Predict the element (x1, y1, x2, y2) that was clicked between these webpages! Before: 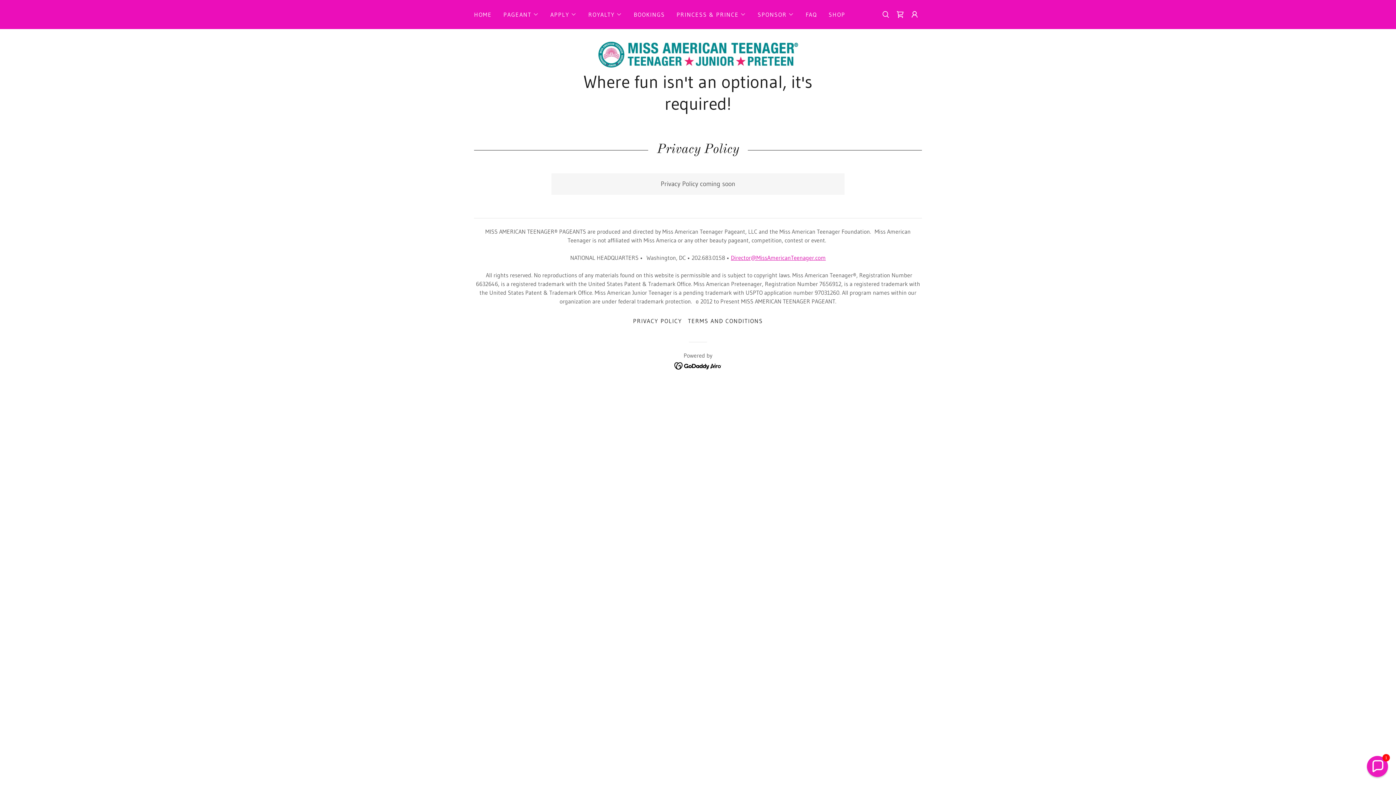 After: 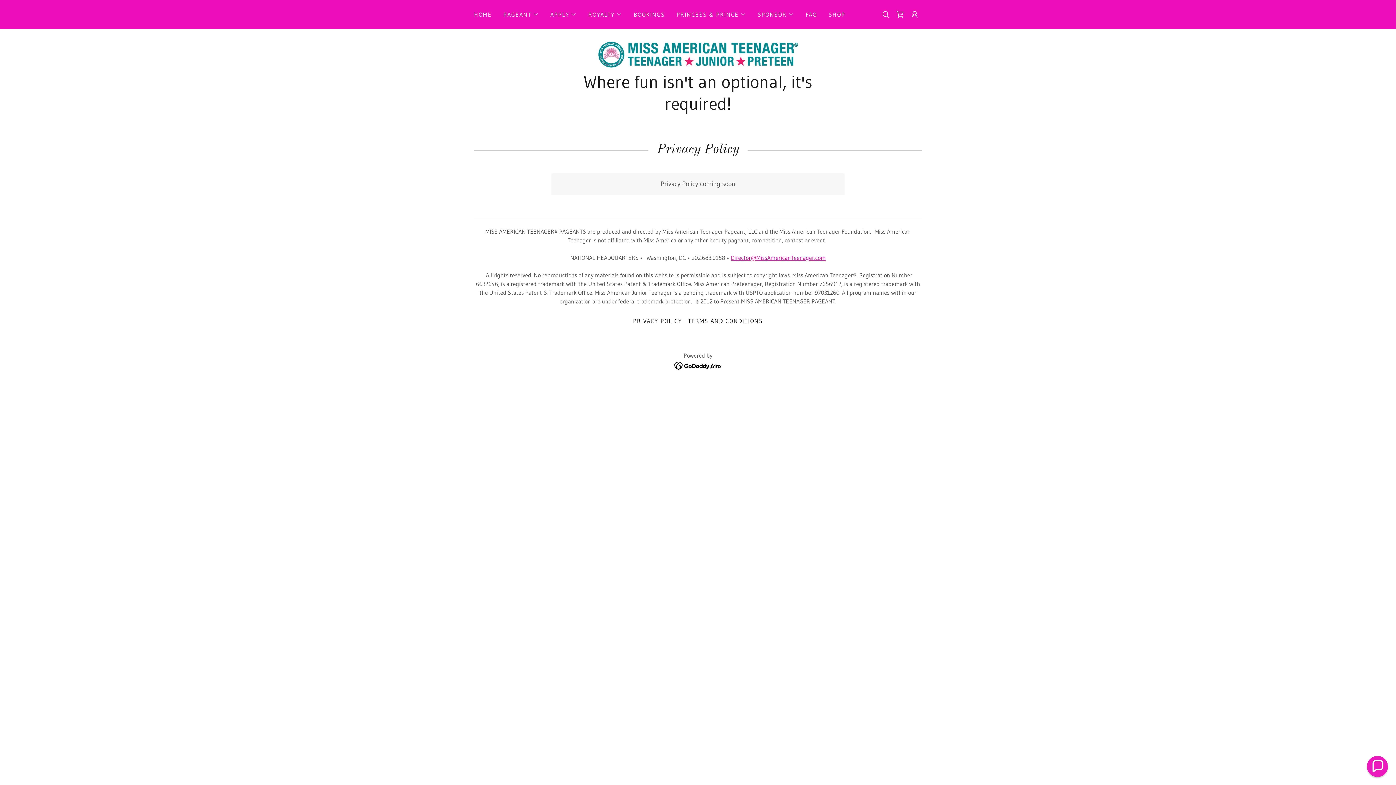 Action: bbox: (630, 314, 685, 327) label: PRIVACY POLICY